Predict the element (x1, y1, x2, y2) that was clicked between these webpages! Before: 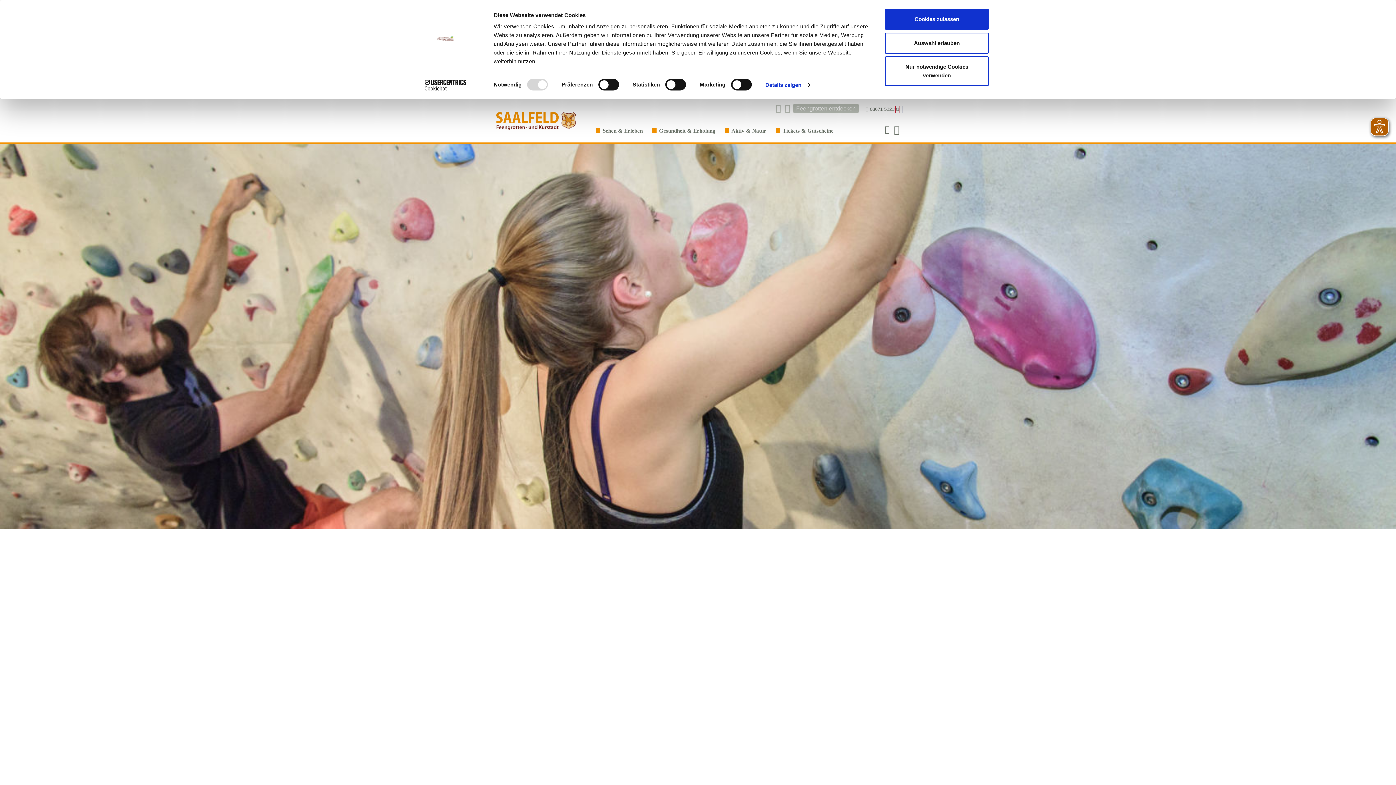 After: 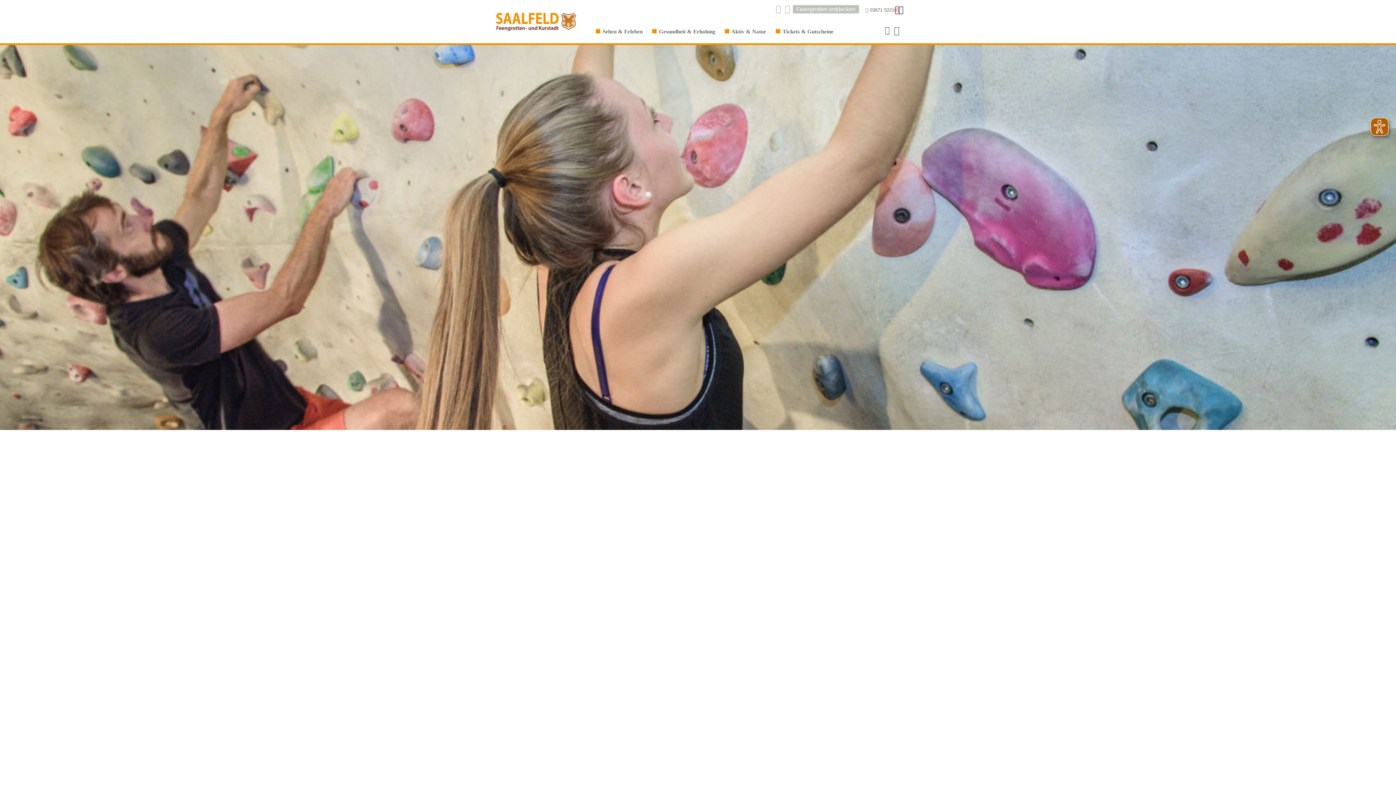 Action: label: Cookies zulassen bbox: (885, 8, 989, 29)